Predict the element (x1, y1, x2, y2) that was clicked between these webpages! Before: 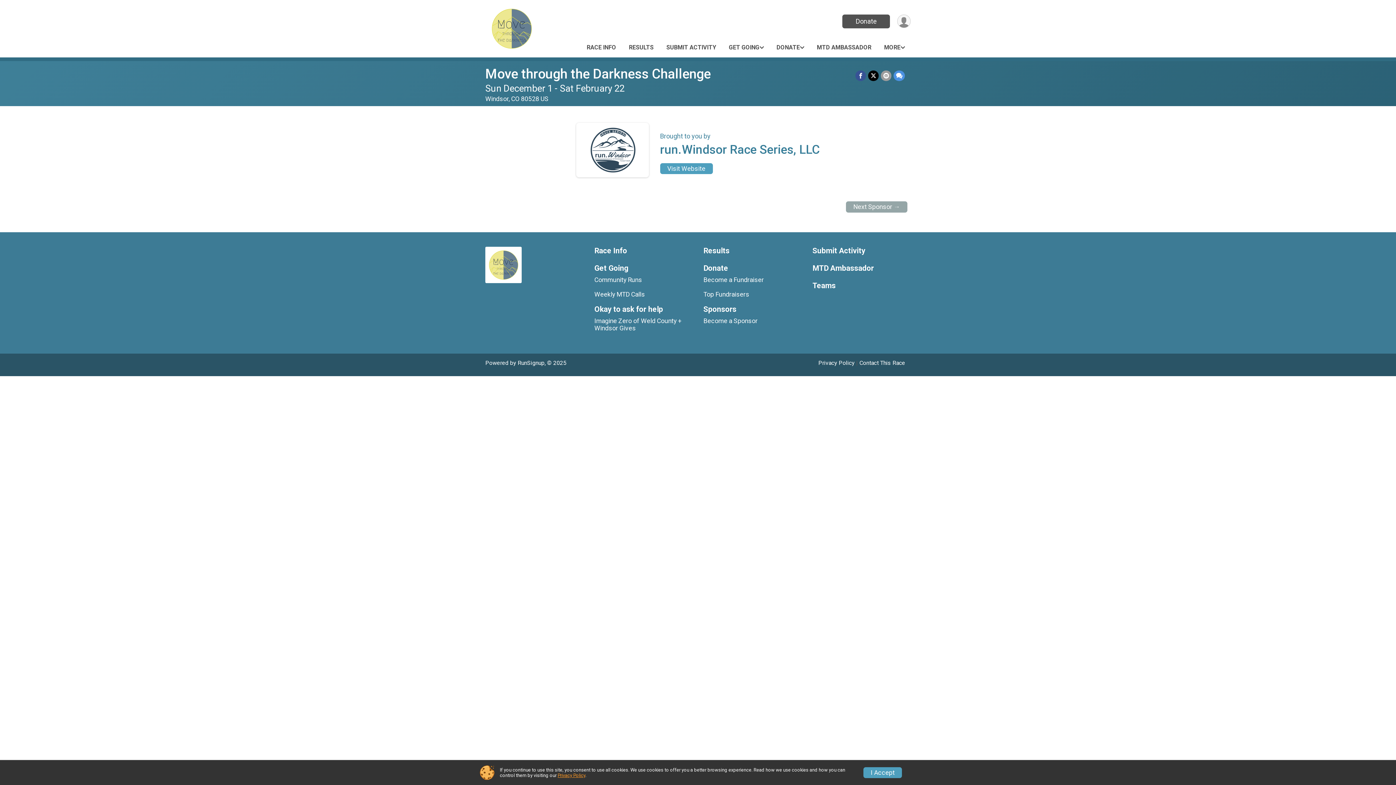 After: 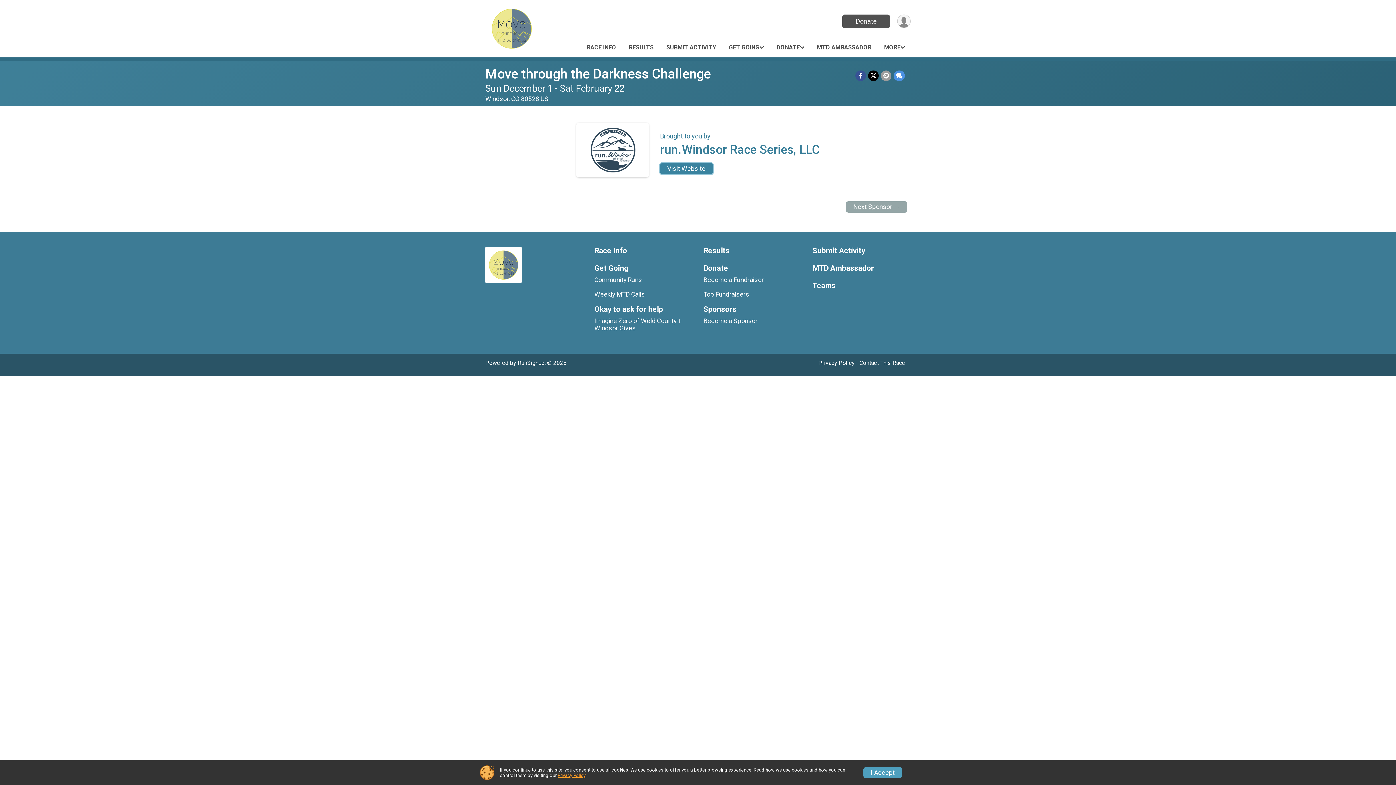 Action: bbox: (660, 163, 712, 174) label: Visit Website